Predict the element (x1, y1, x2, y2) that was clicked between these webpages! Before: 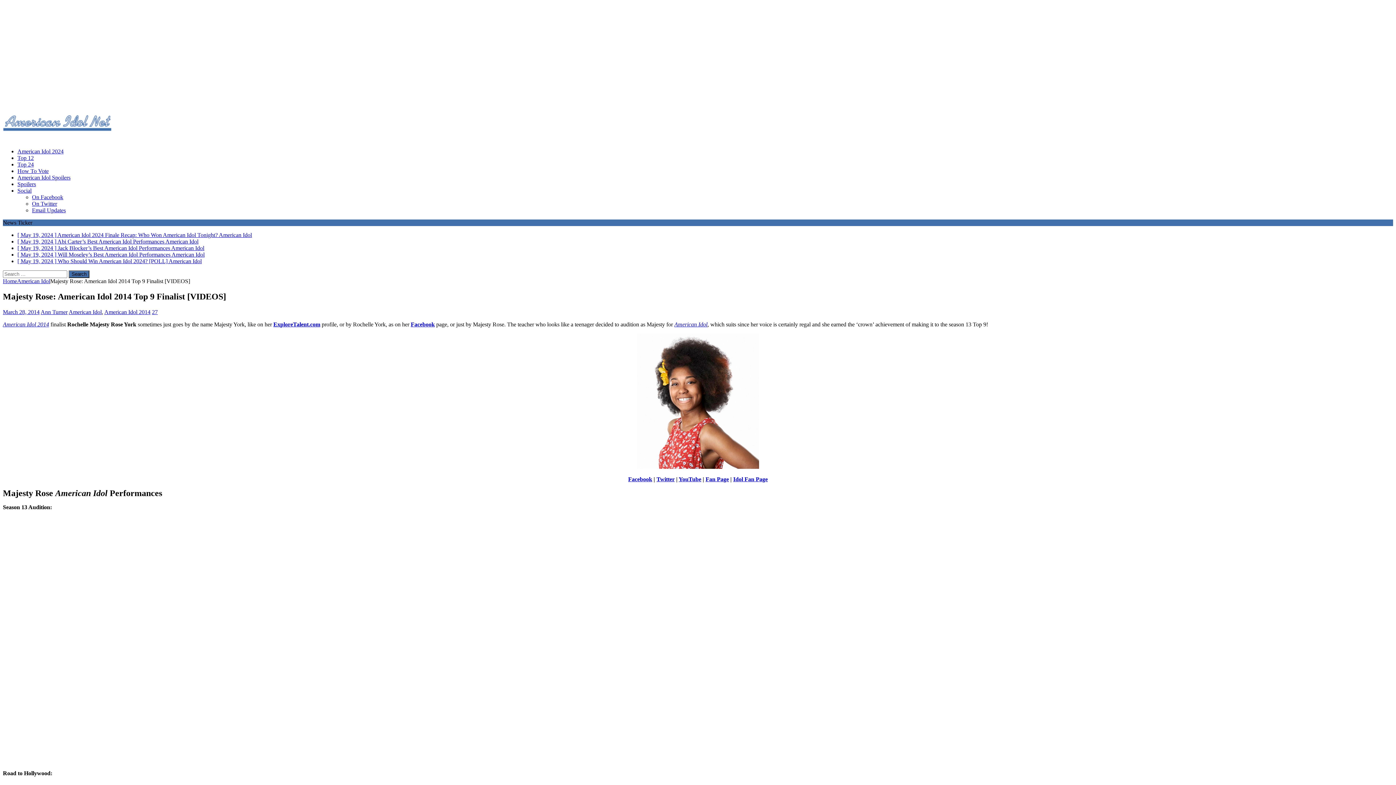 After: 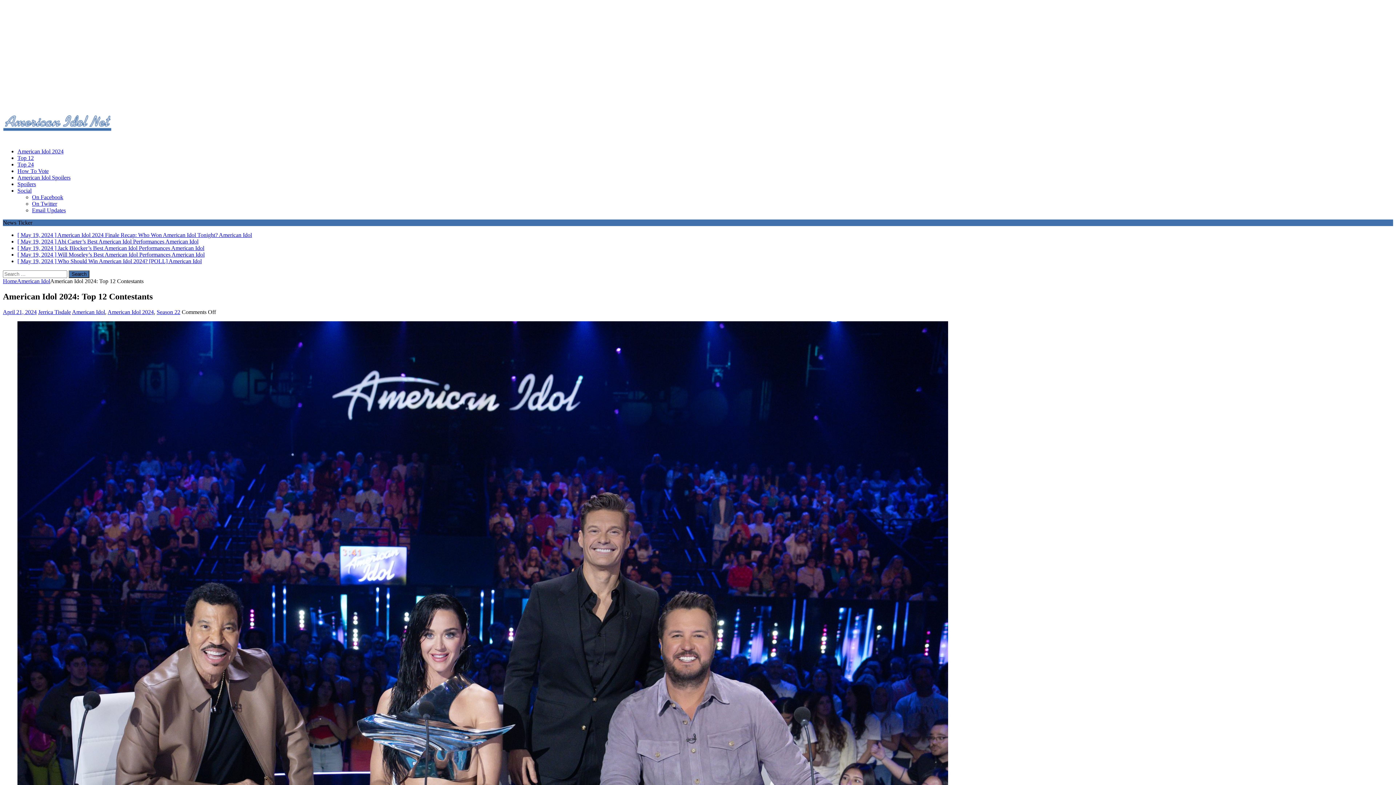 Action: label: Top 12 bbox: (17, 154, 33, 161)